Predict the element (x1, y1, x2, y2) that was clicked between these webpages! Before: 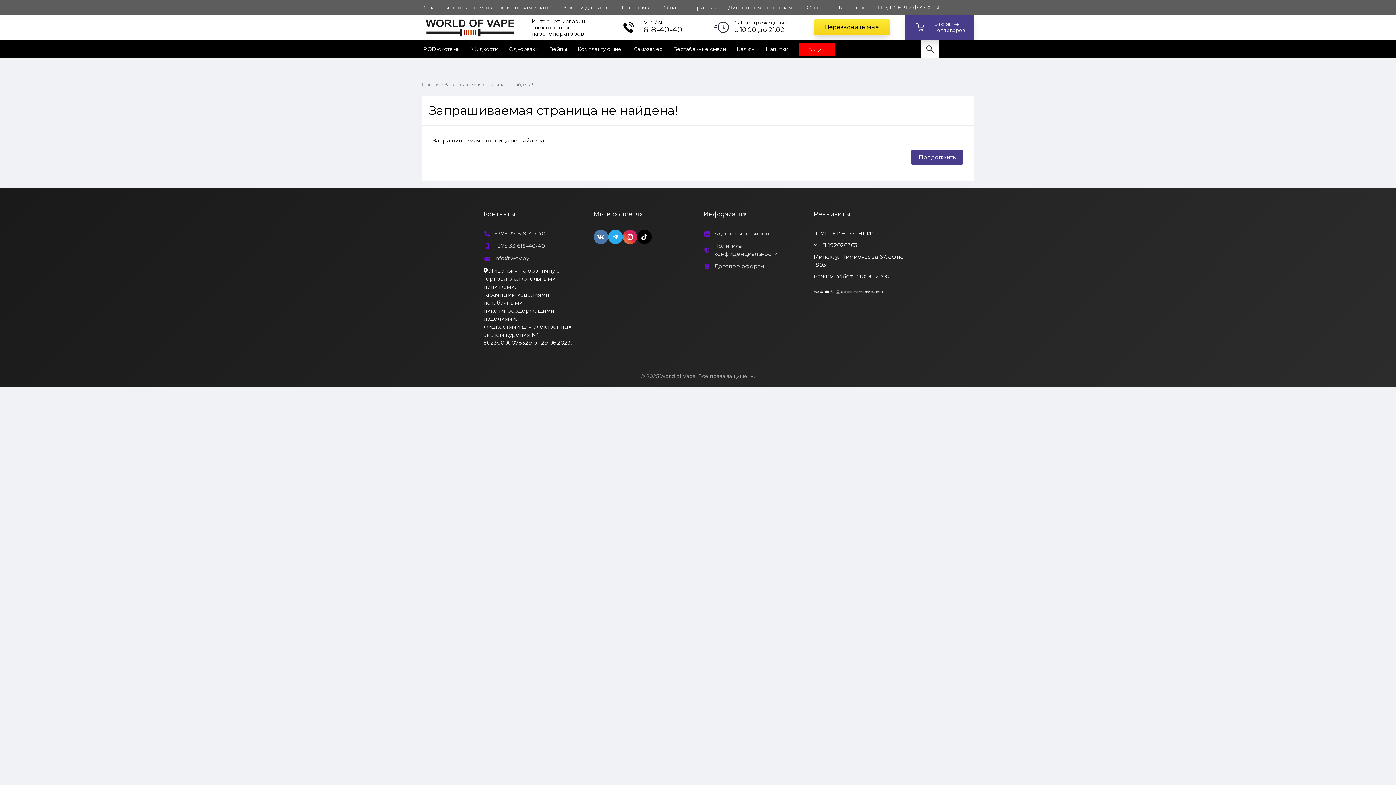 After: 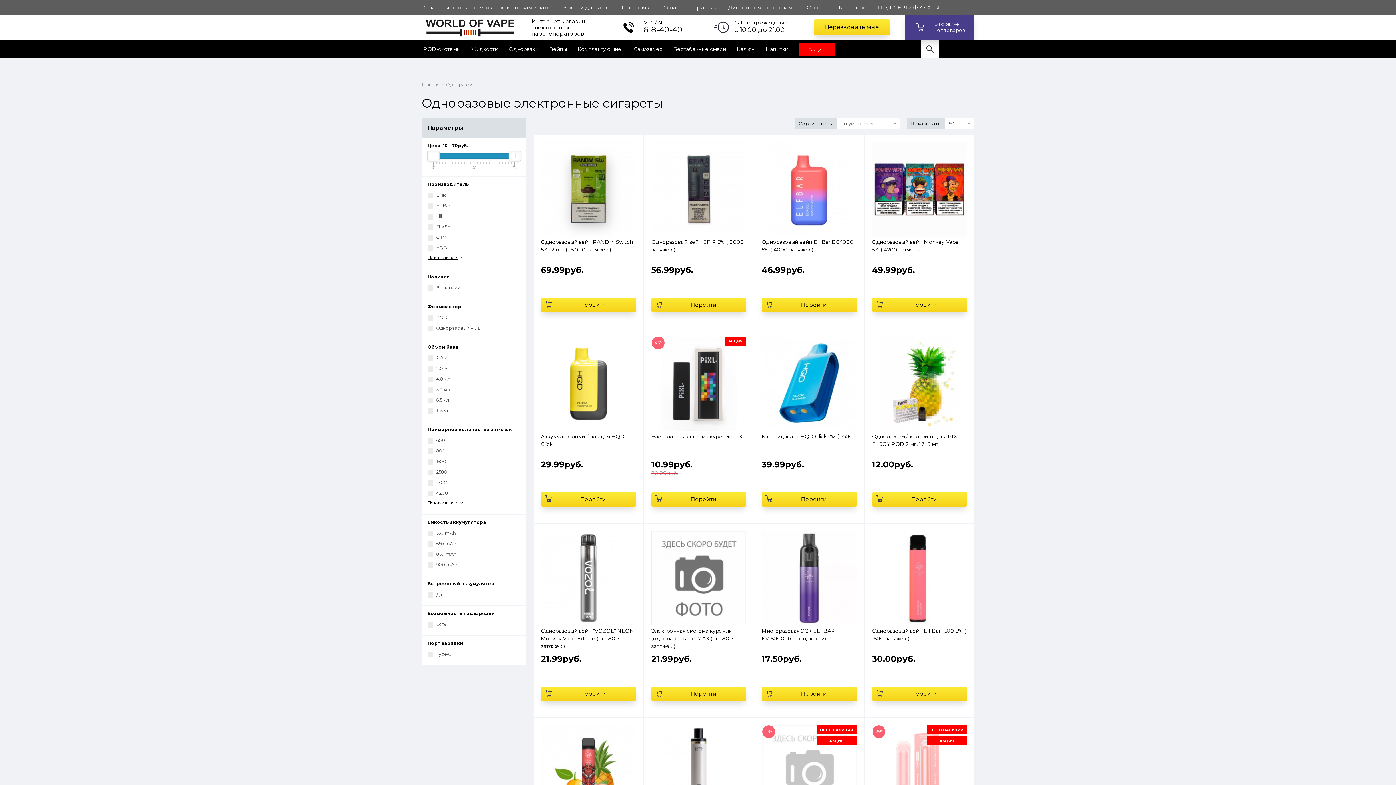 Action: label: Одноразки bbox: (503, 40, 544, 58)